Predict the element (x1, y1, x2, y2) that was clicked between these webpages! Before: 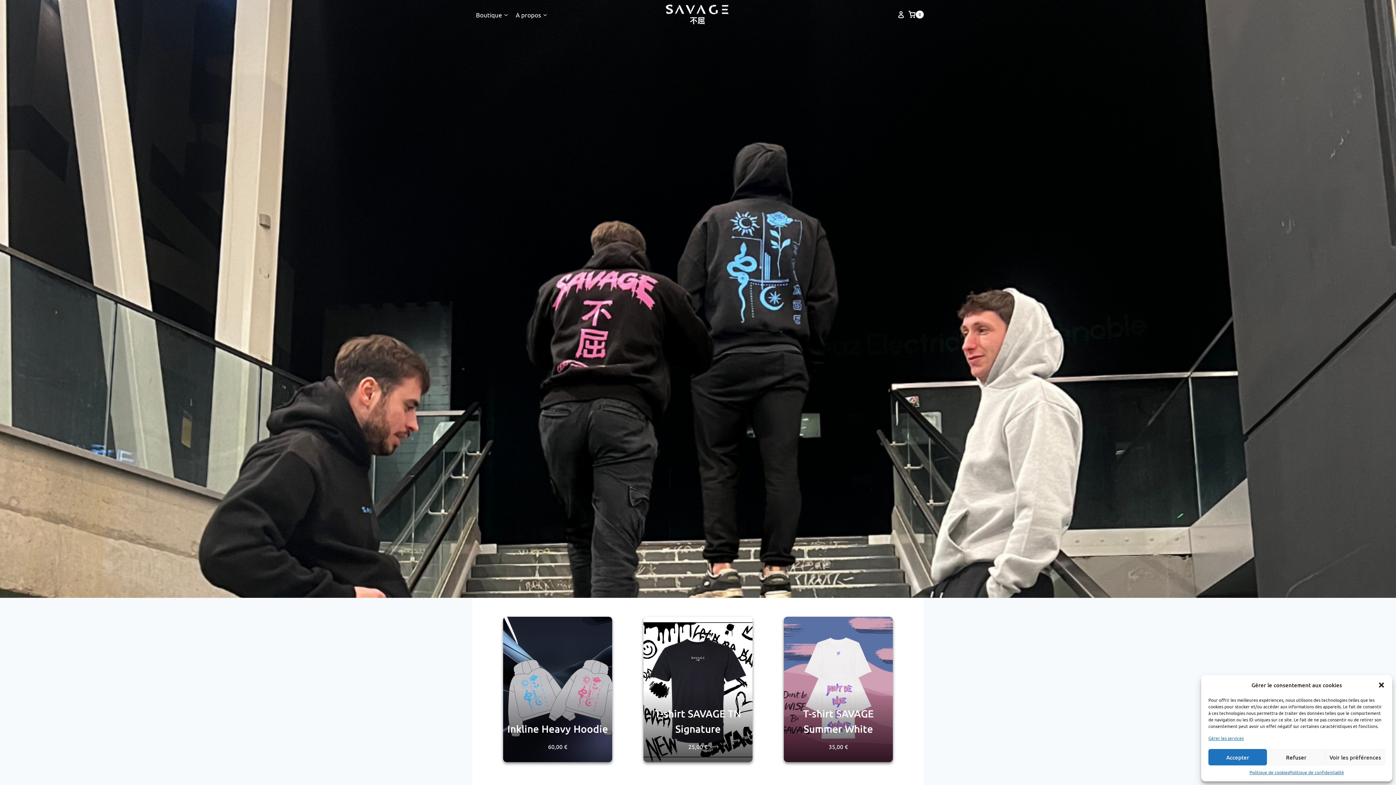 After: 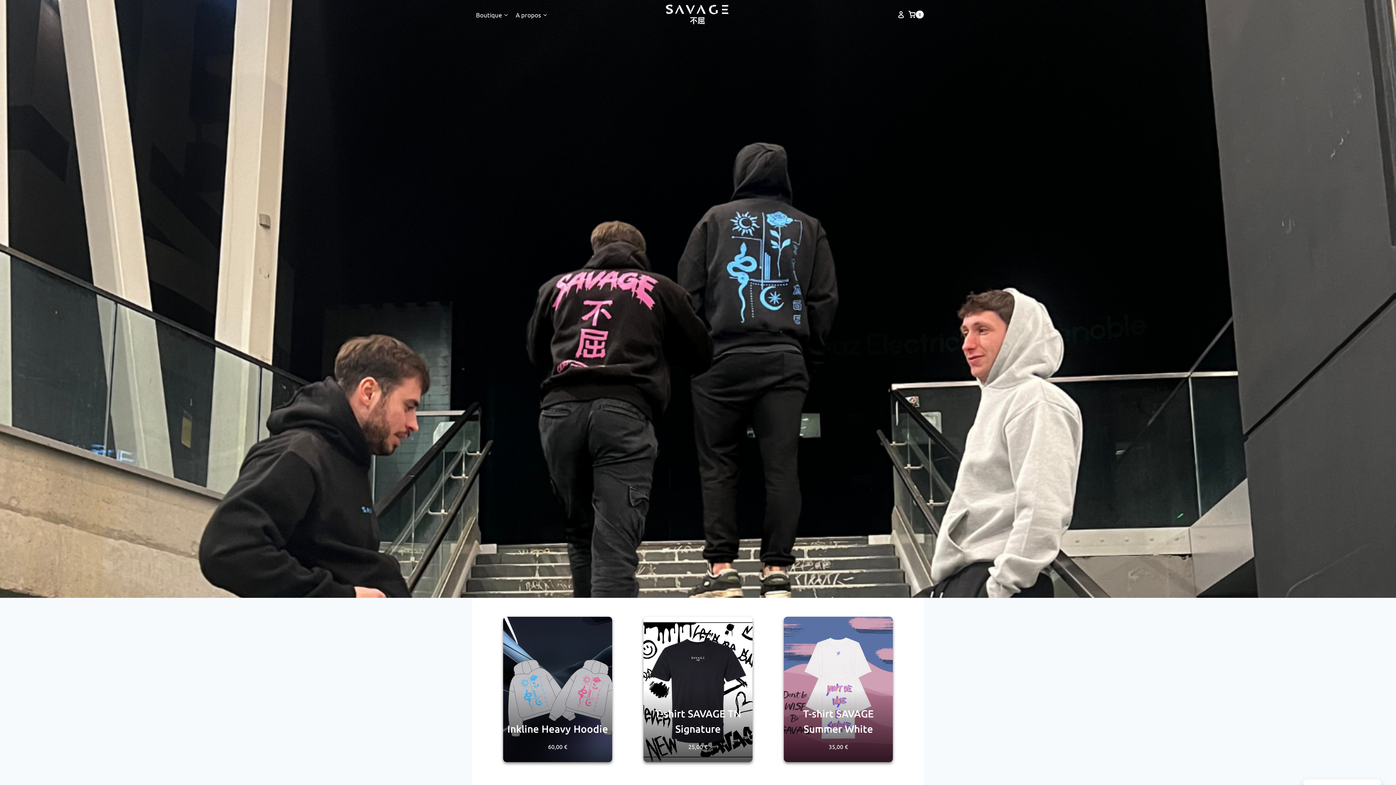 Action: bbox: (1208, 749, 1267, 765) label: Accepter